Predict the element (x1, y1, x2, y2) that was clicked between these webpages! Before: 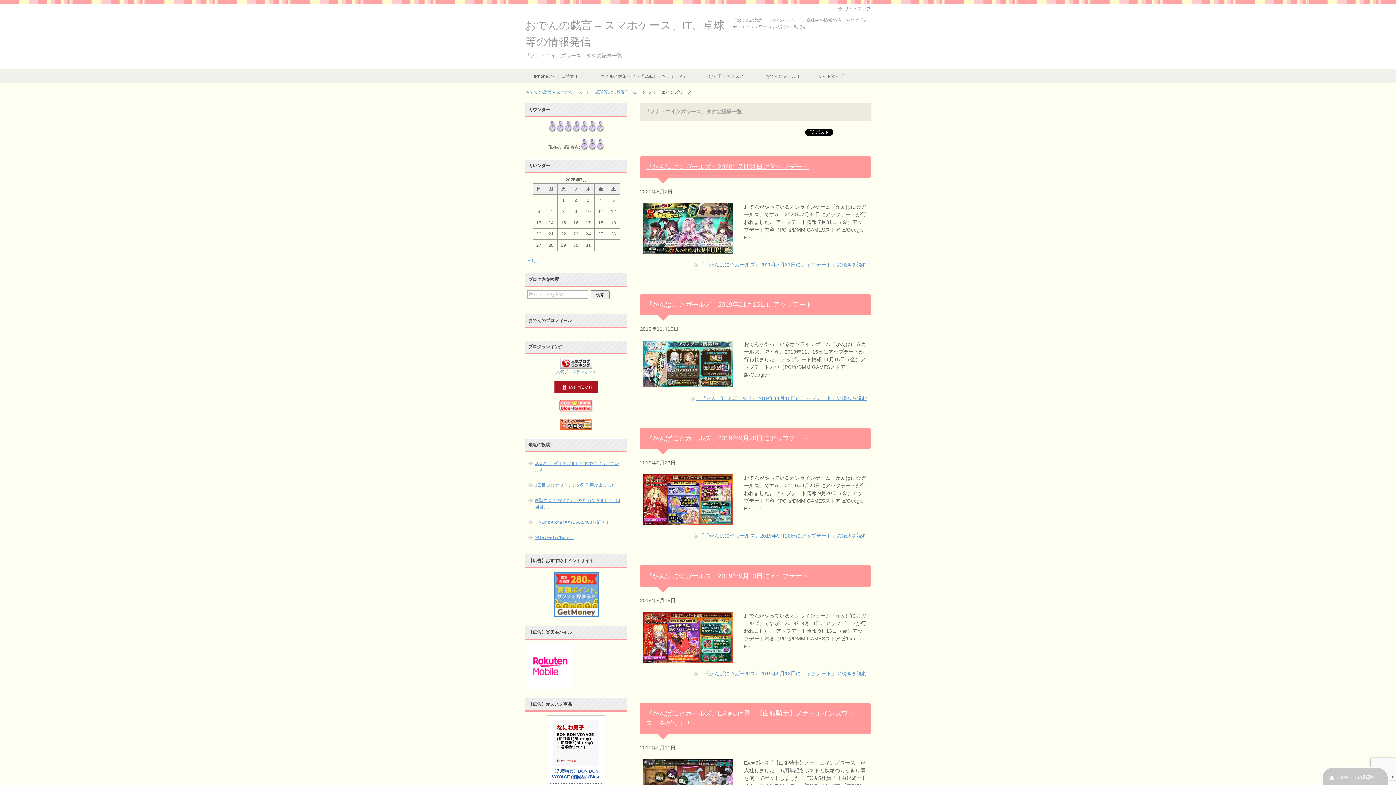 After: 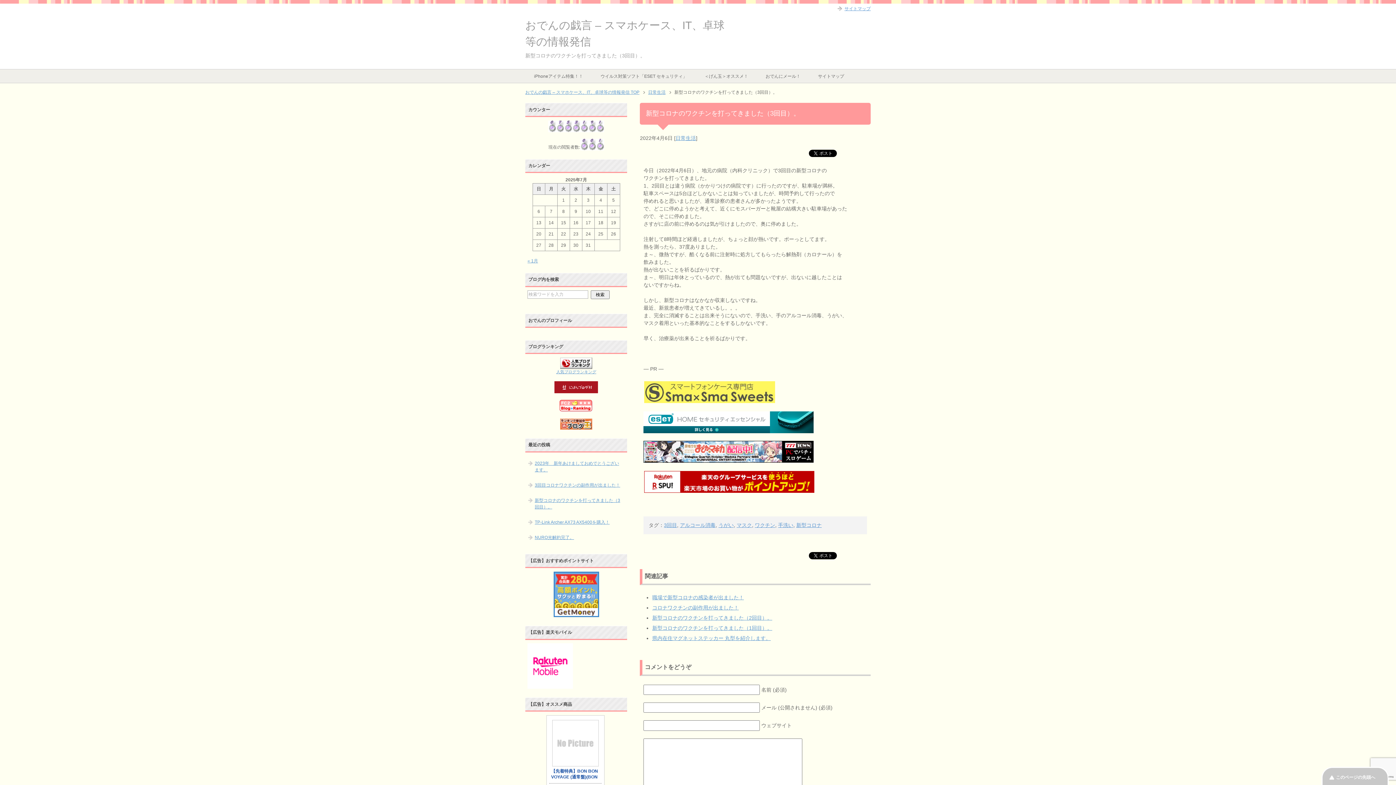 Action: bbox: (527, 493, 625, 515) label: 新型コロナのワクチンを打ってきました（3回目）。